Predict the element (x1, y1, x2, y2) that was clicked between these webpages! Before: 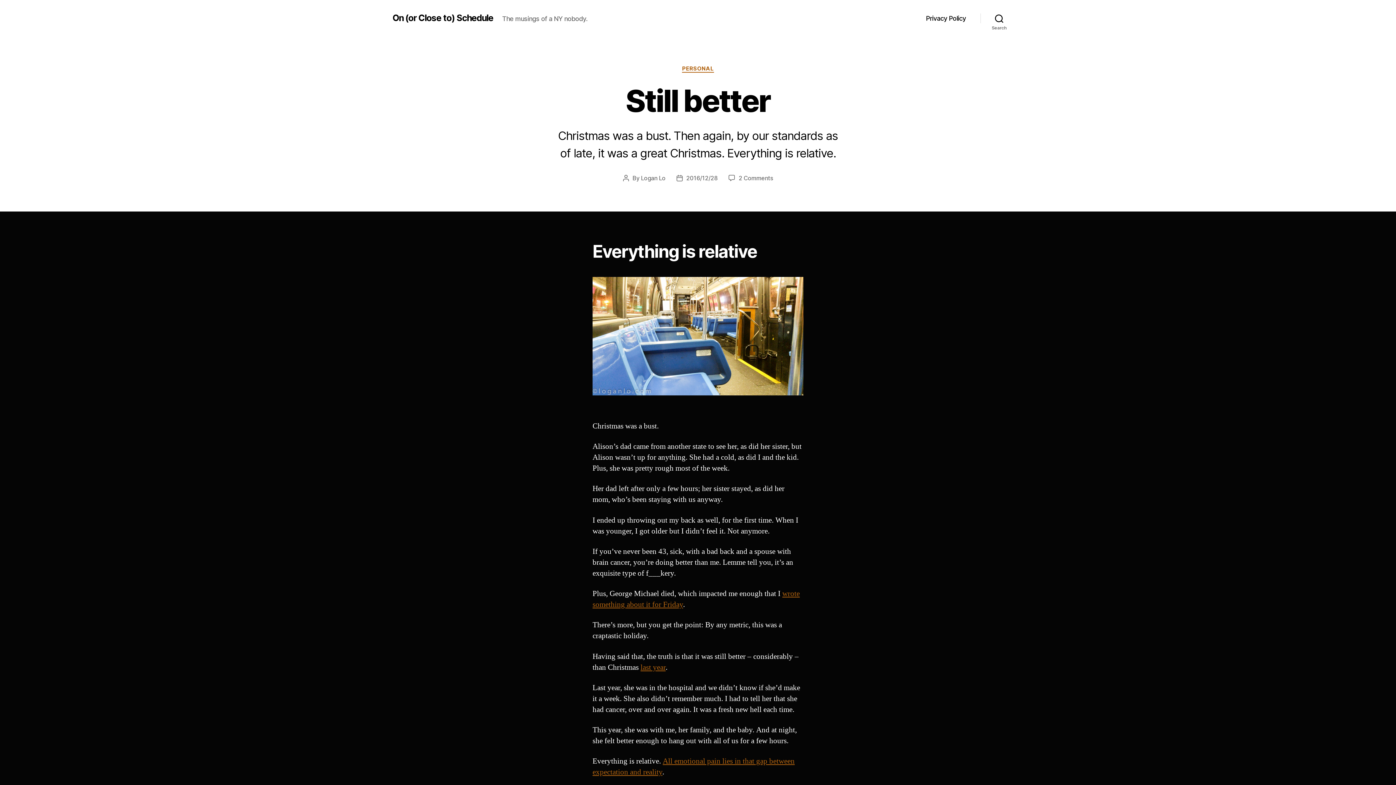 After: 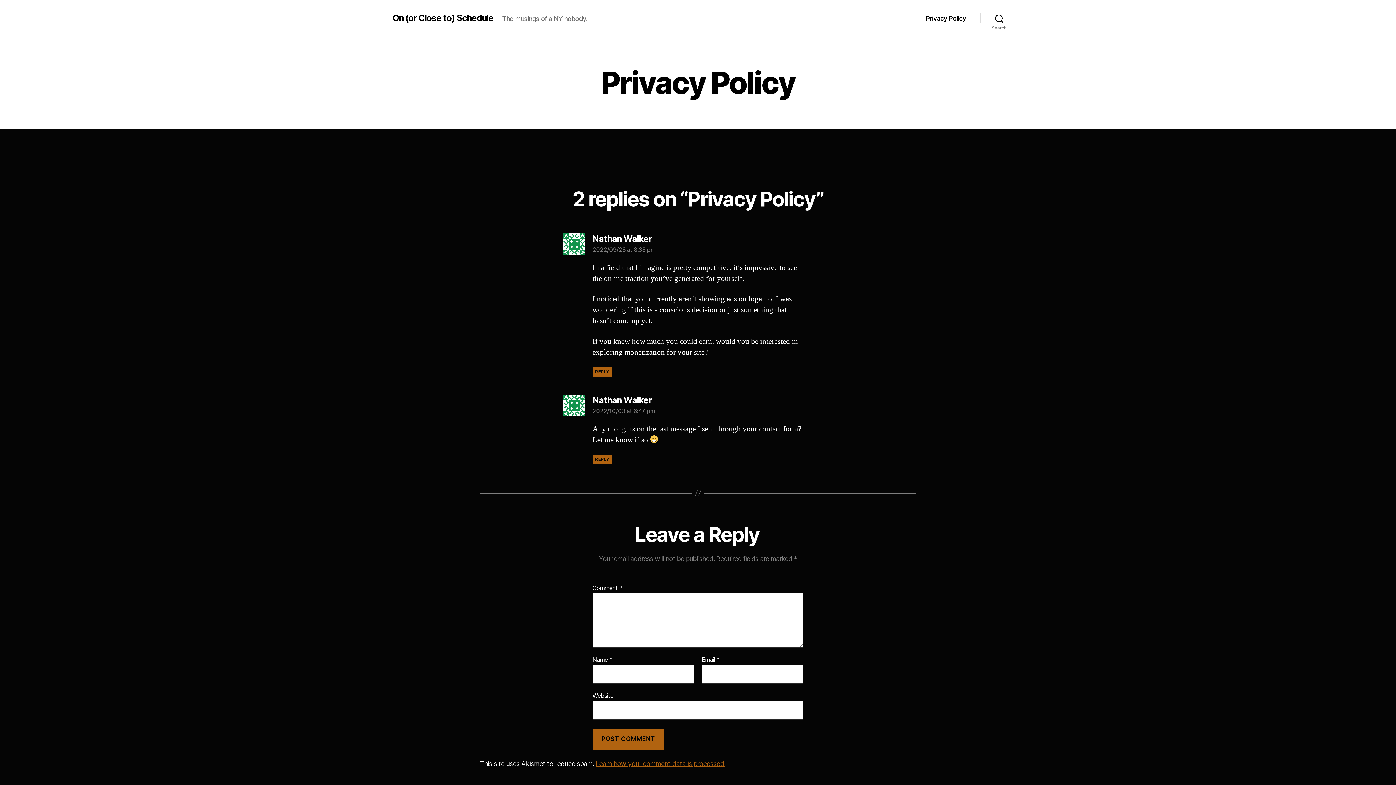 Action: bbox: (926, 14, 966, 22) label: Privacy Policy